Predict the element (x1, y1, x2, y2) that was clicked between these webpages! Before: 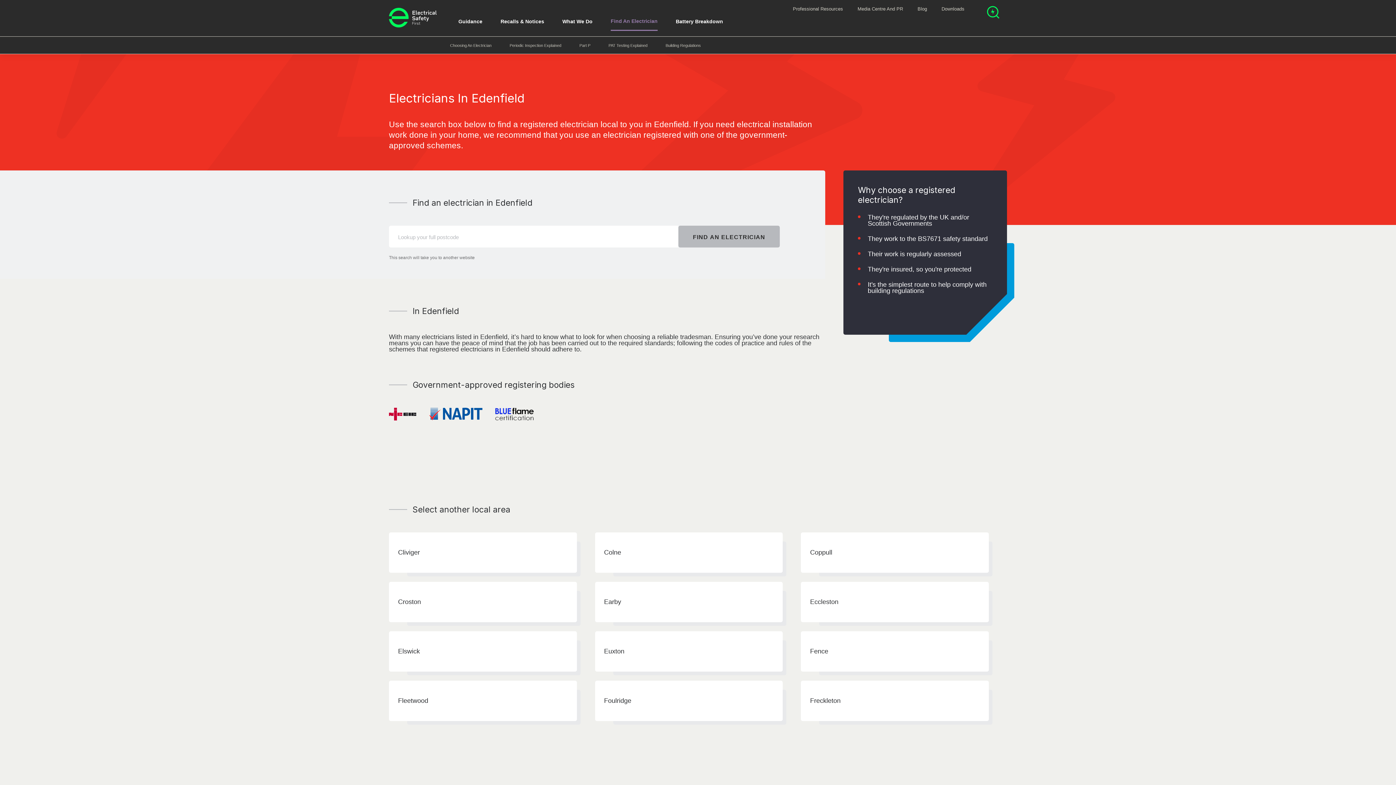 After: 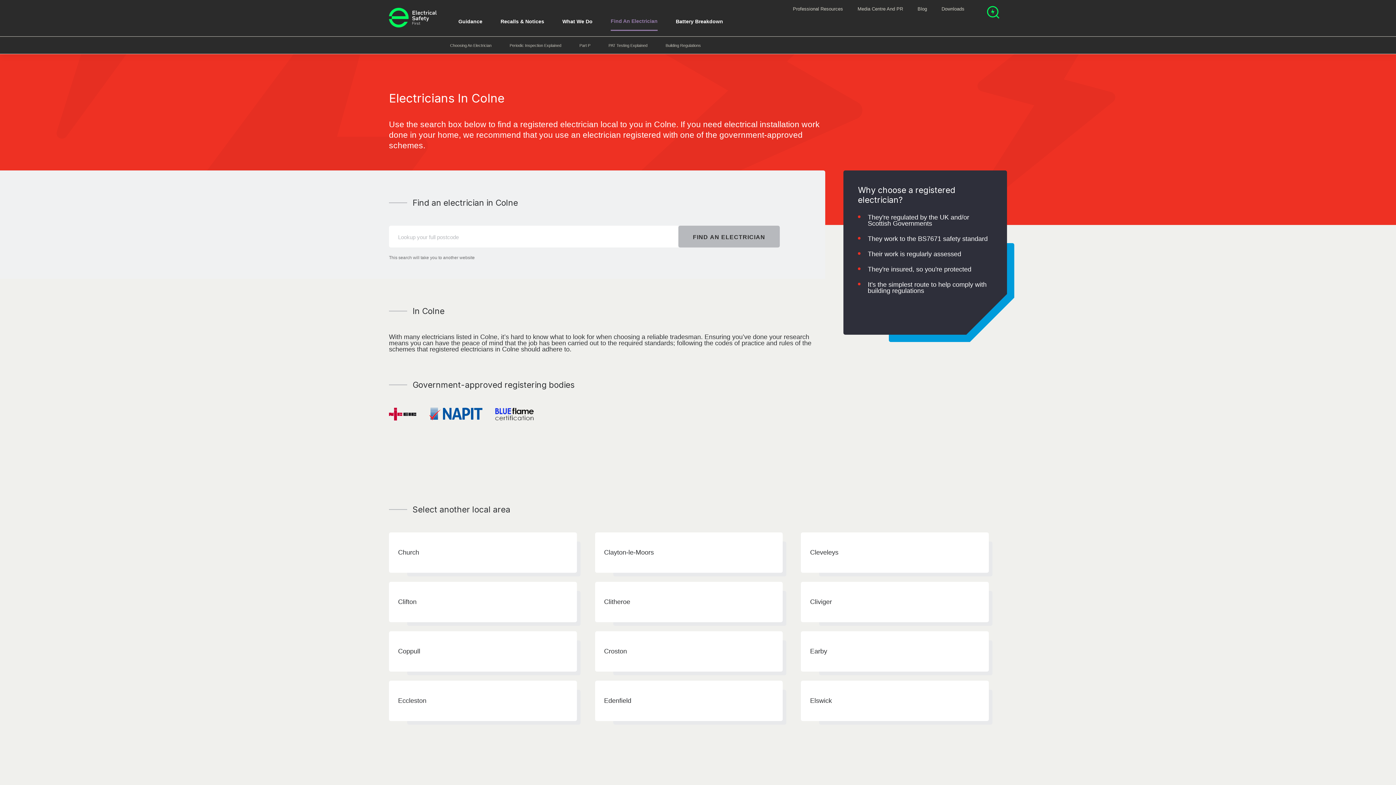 Action: label: Colne bbox: (595, 532, 783, 573)